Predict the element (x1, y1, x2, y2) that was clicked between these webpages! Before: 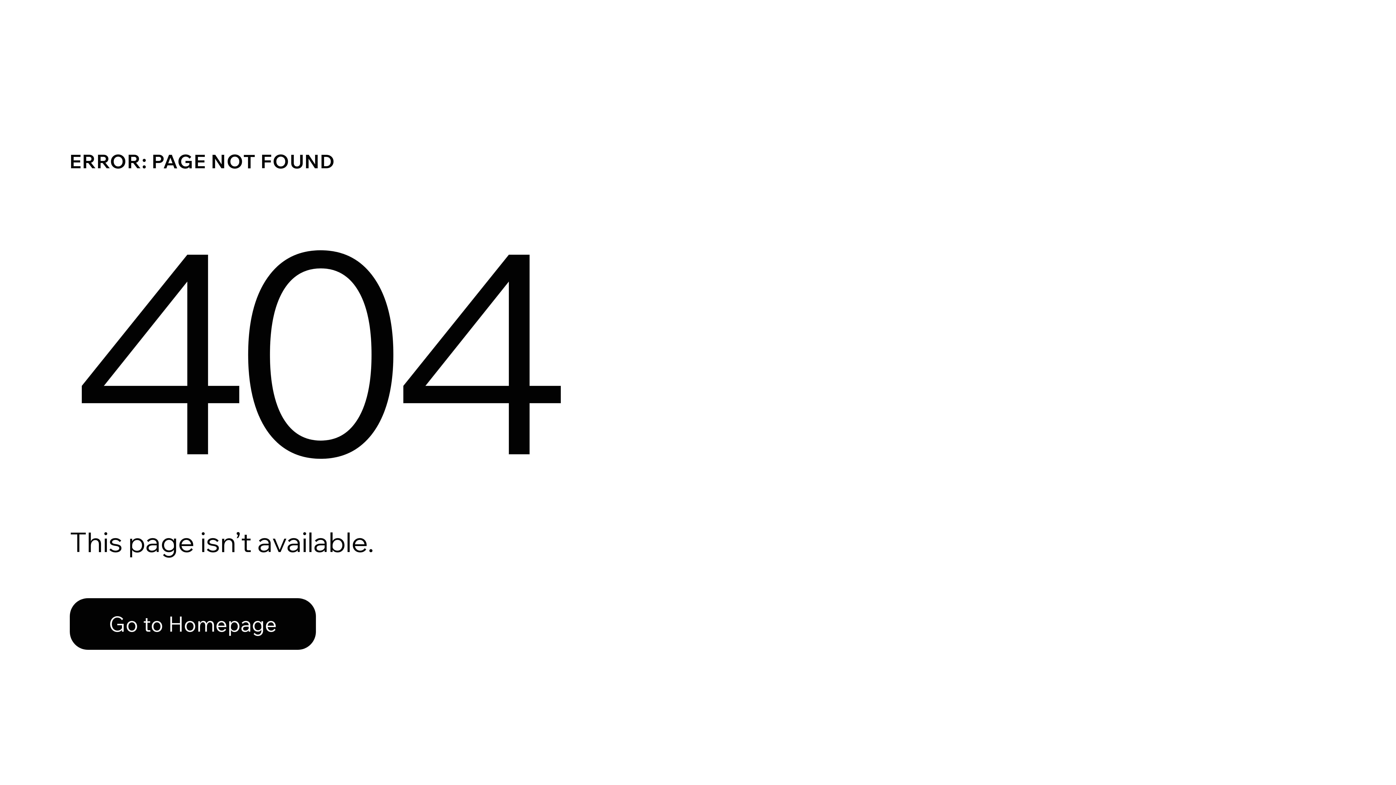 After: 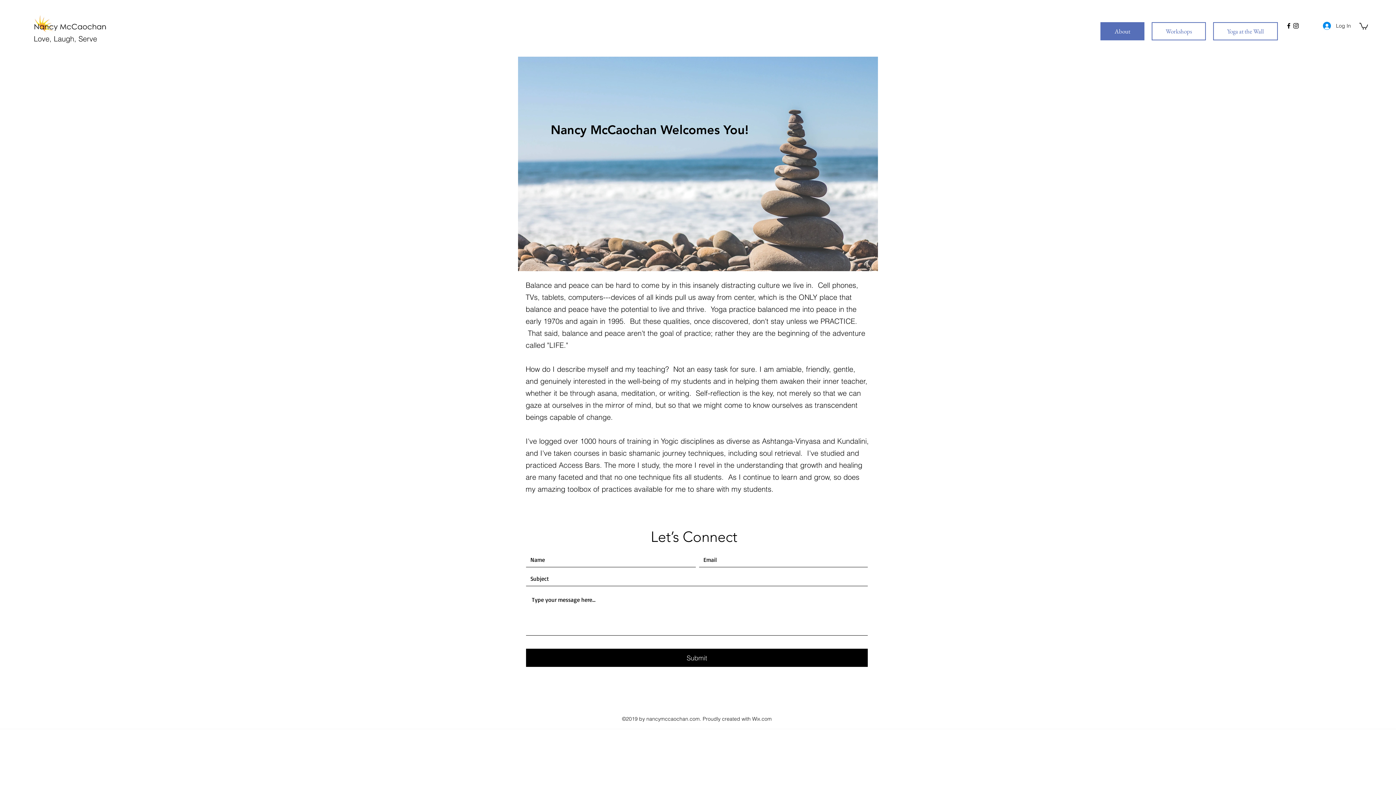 Action: bbox: (69, 598, 316, 650) label: Go to Homepage